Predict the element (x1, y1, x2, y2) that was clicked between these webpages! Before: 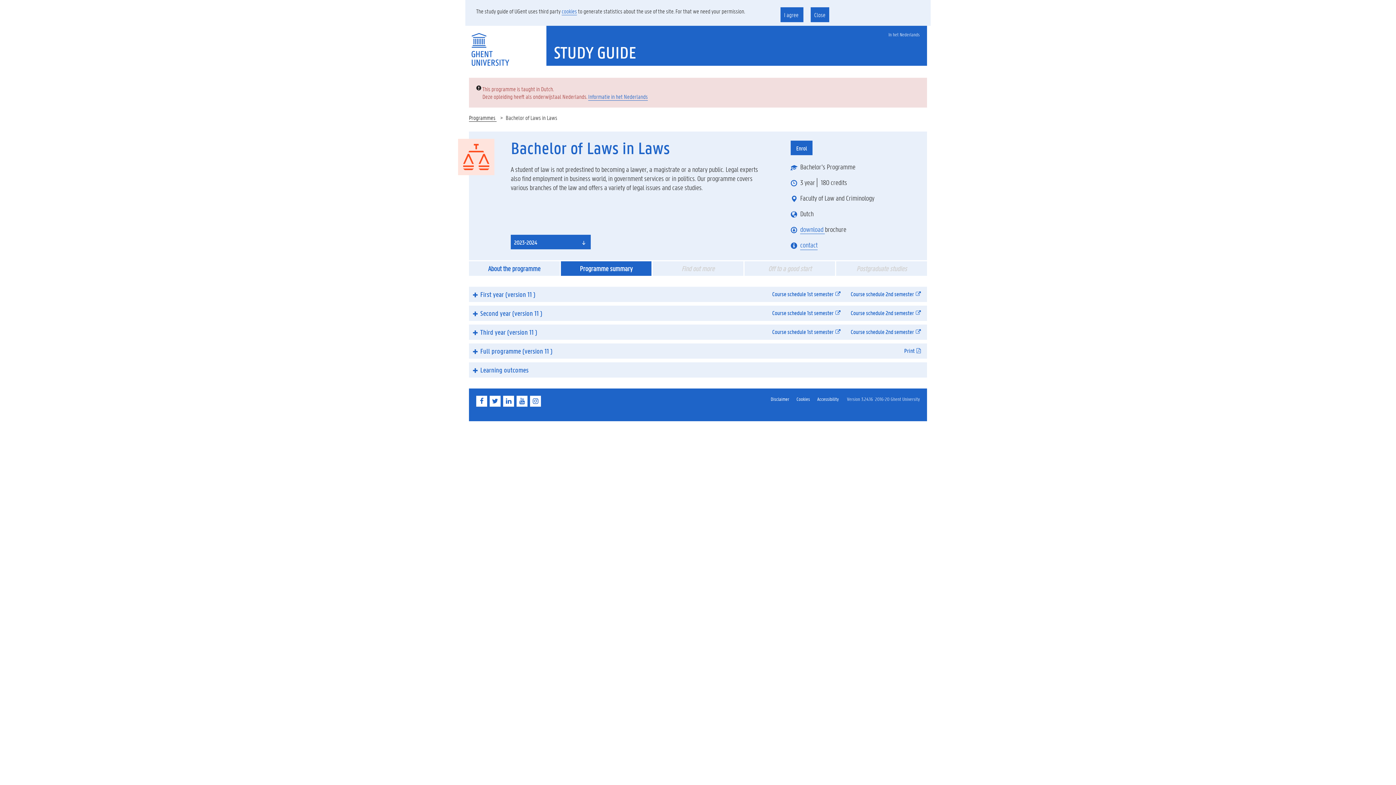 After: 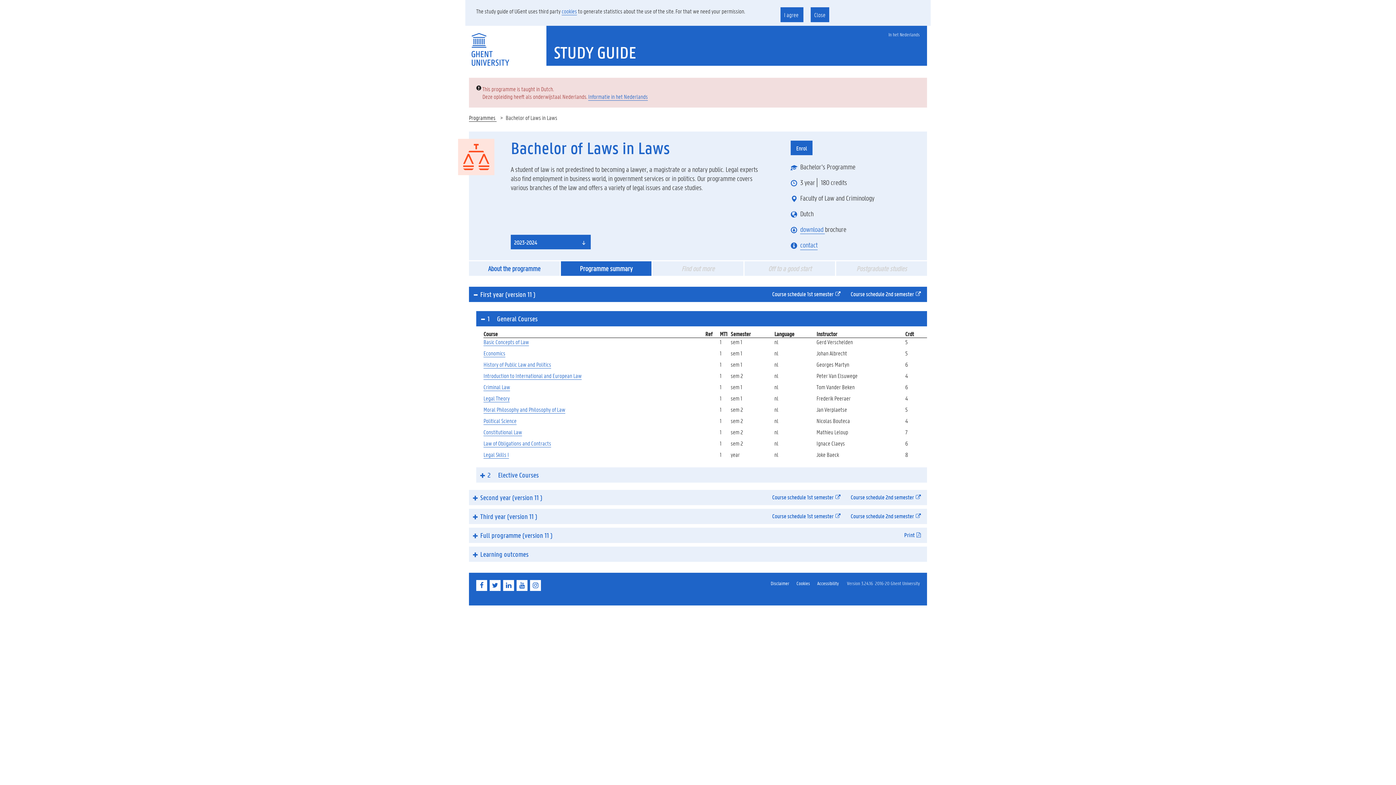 Action: bbox: (469, 286, 768, 302) label: First year
 (version 11 )